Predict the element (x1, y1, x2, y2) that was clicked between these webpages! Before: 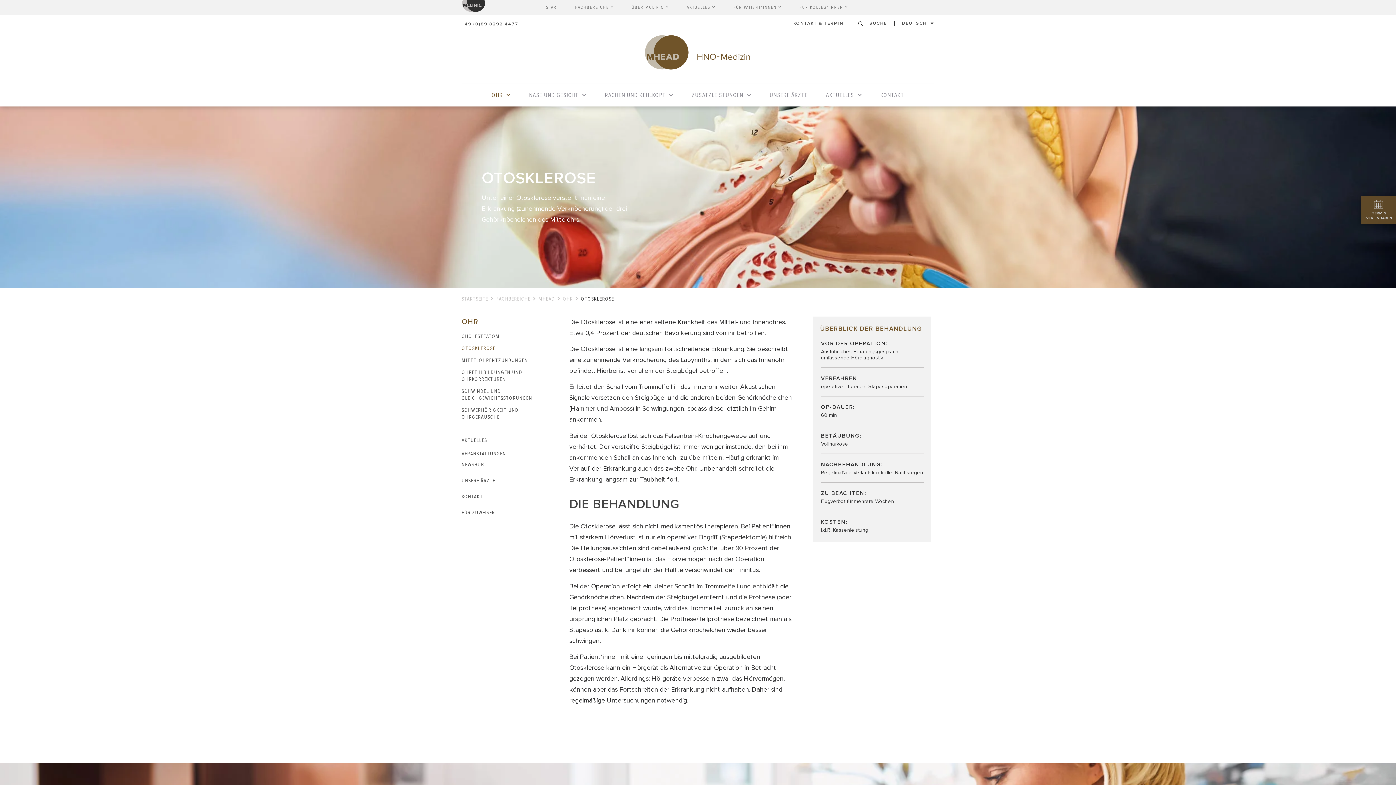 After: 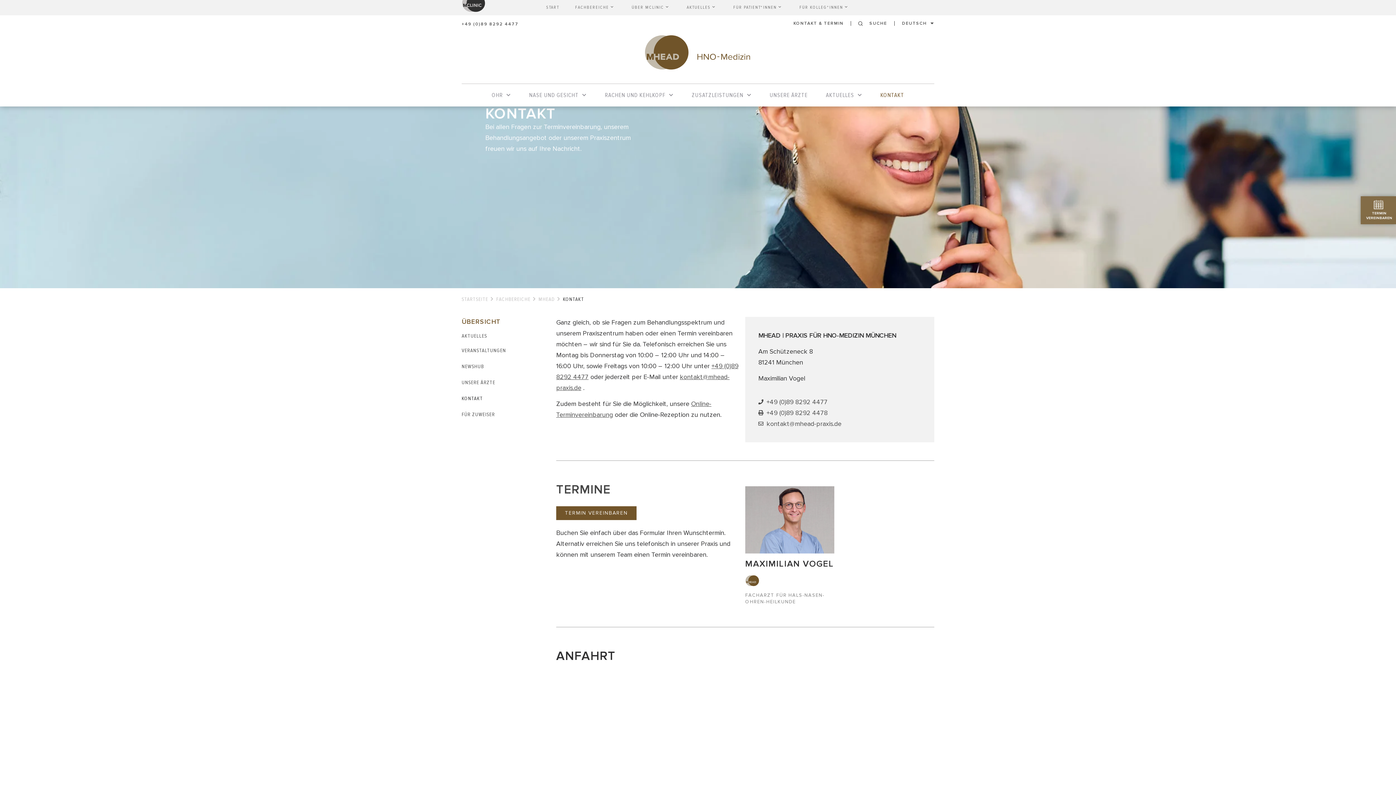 Action: bbox: (461, 493, 483, 499) label: KONTAKT